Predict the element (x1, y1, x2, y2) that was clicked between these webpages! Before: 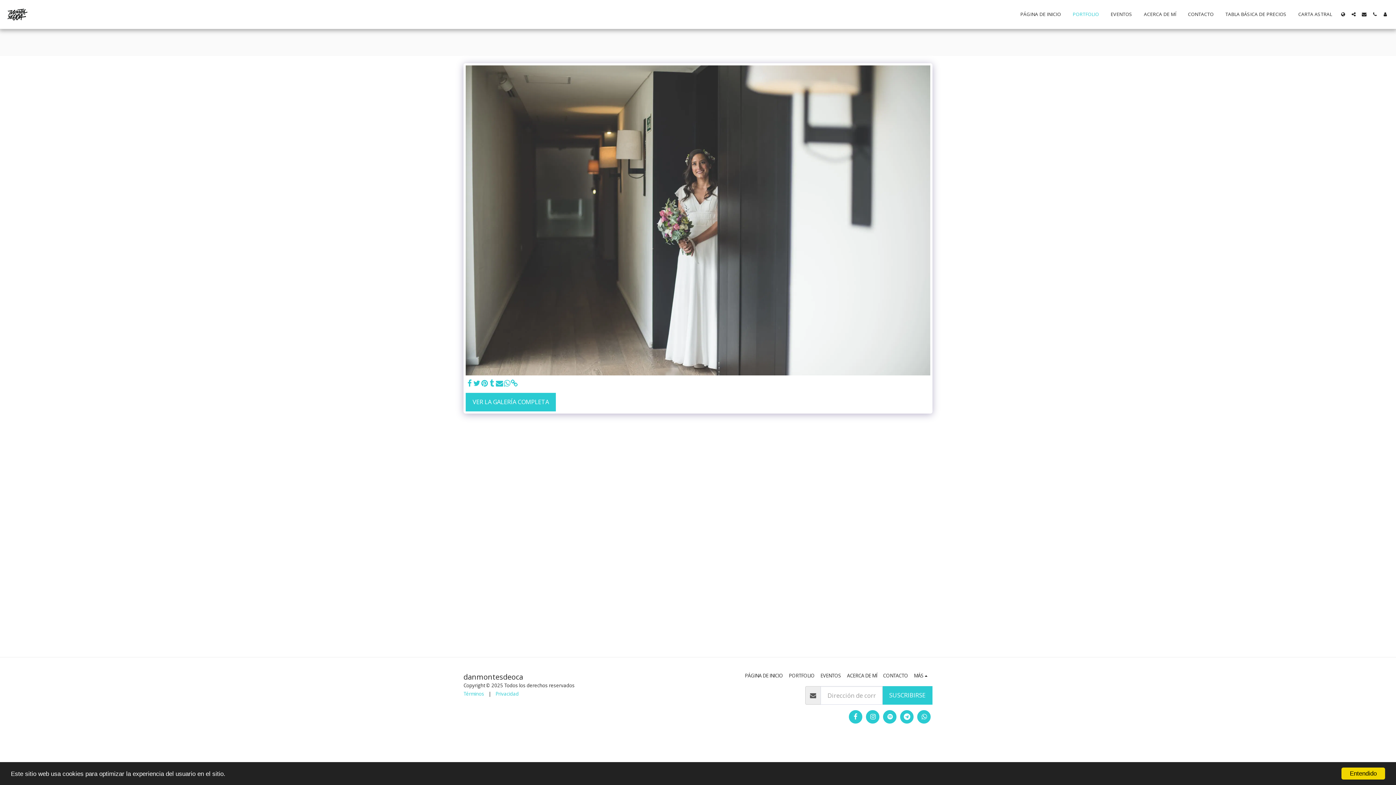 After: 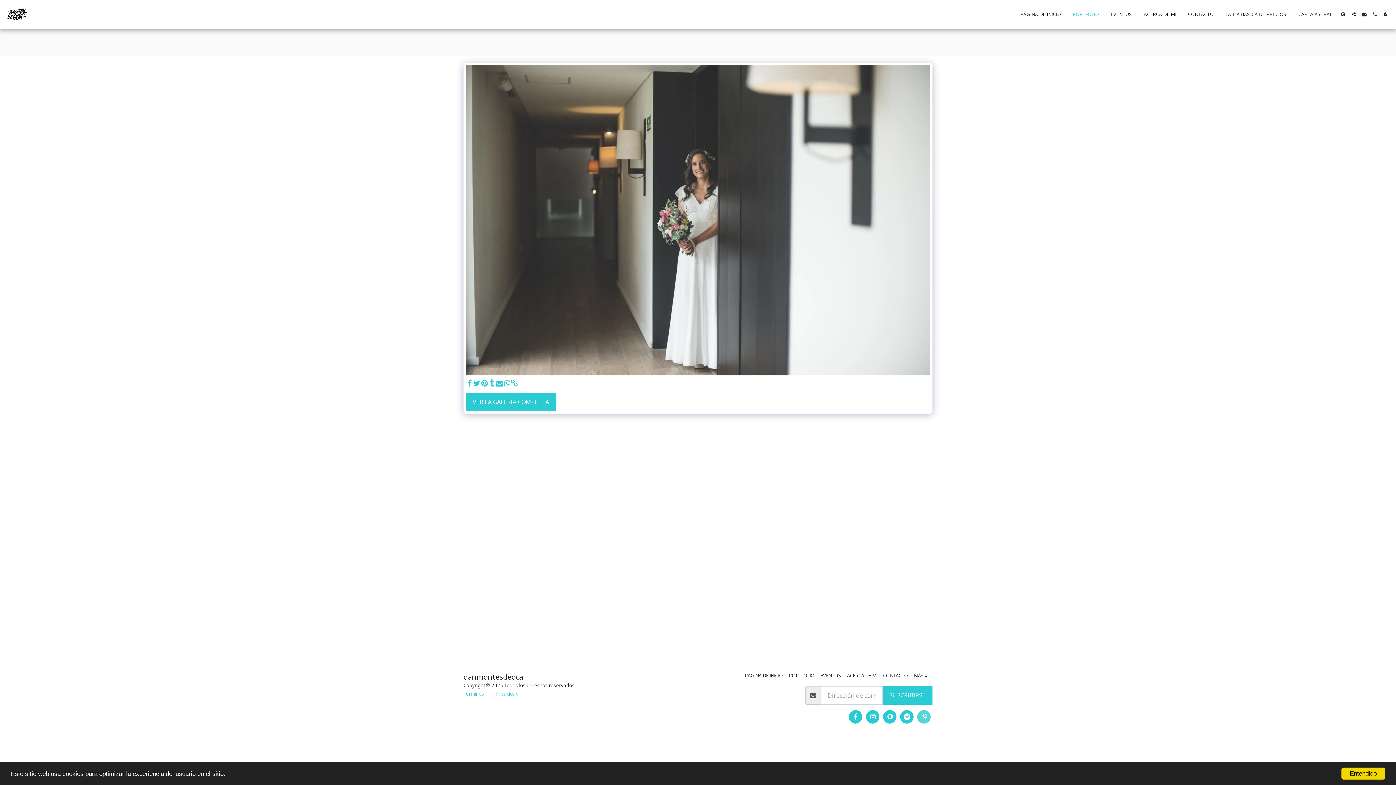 Action: label:   bbox: (917, 710, 930, 723)